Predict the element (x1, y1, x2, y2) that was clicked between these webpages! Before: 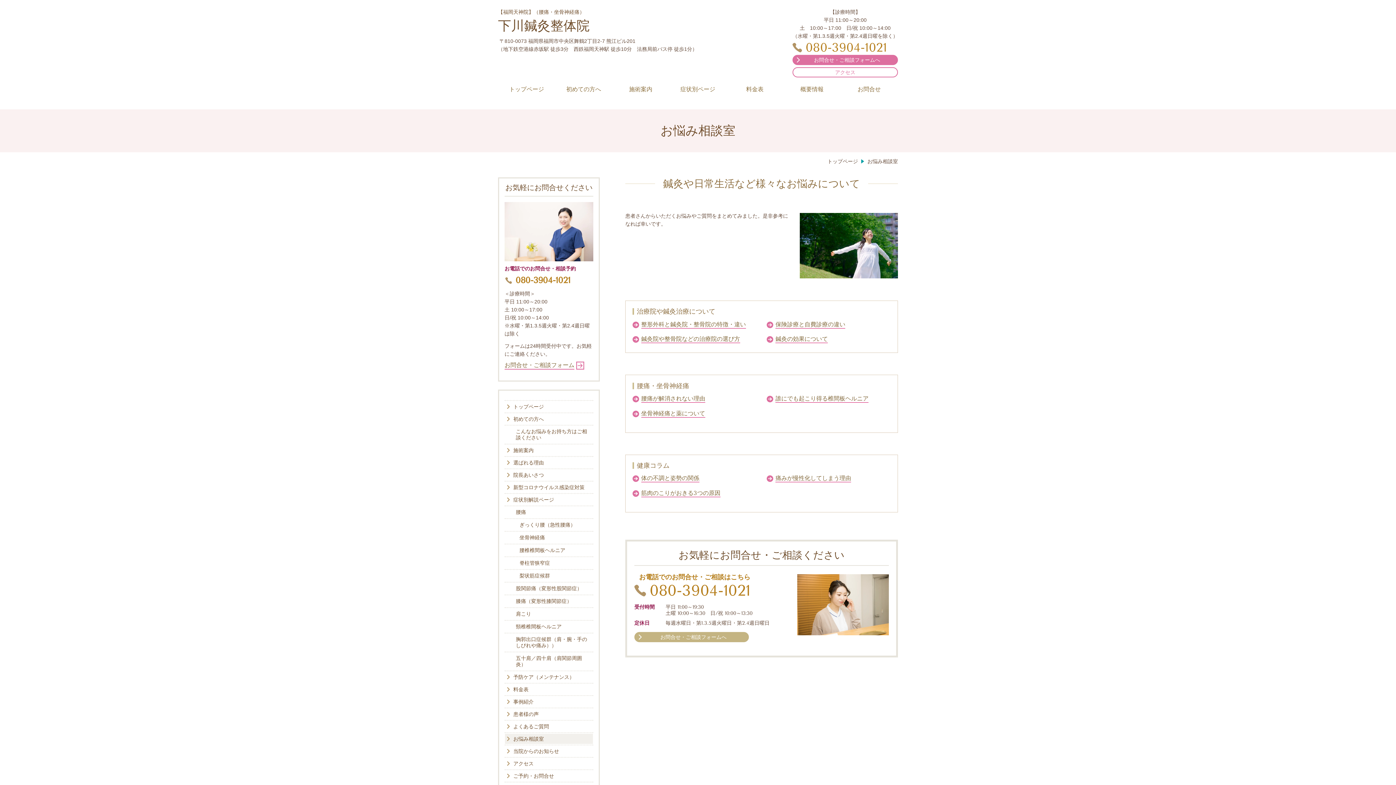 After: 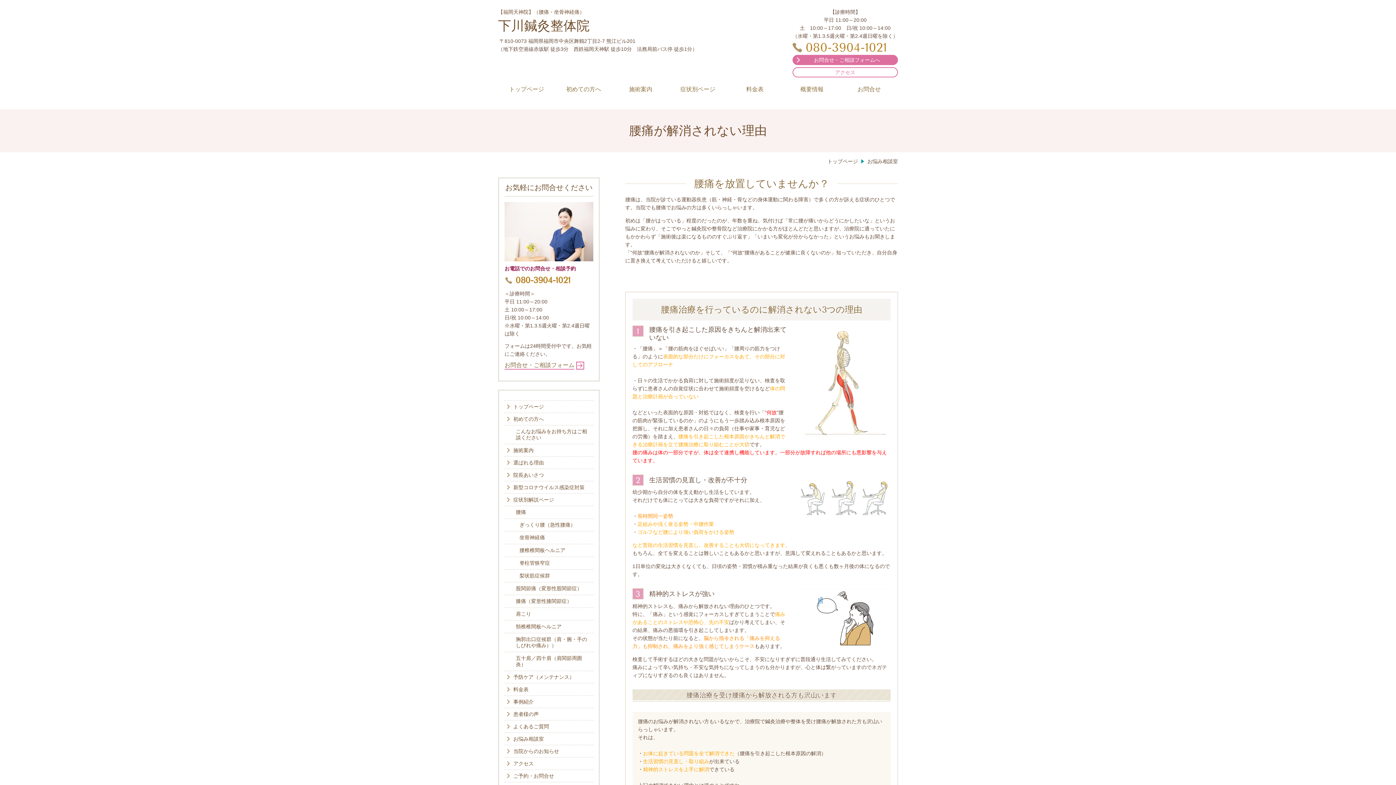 Action: label: 	腰痛が解消されない理由 bbox: (632, 395, 705, 403)